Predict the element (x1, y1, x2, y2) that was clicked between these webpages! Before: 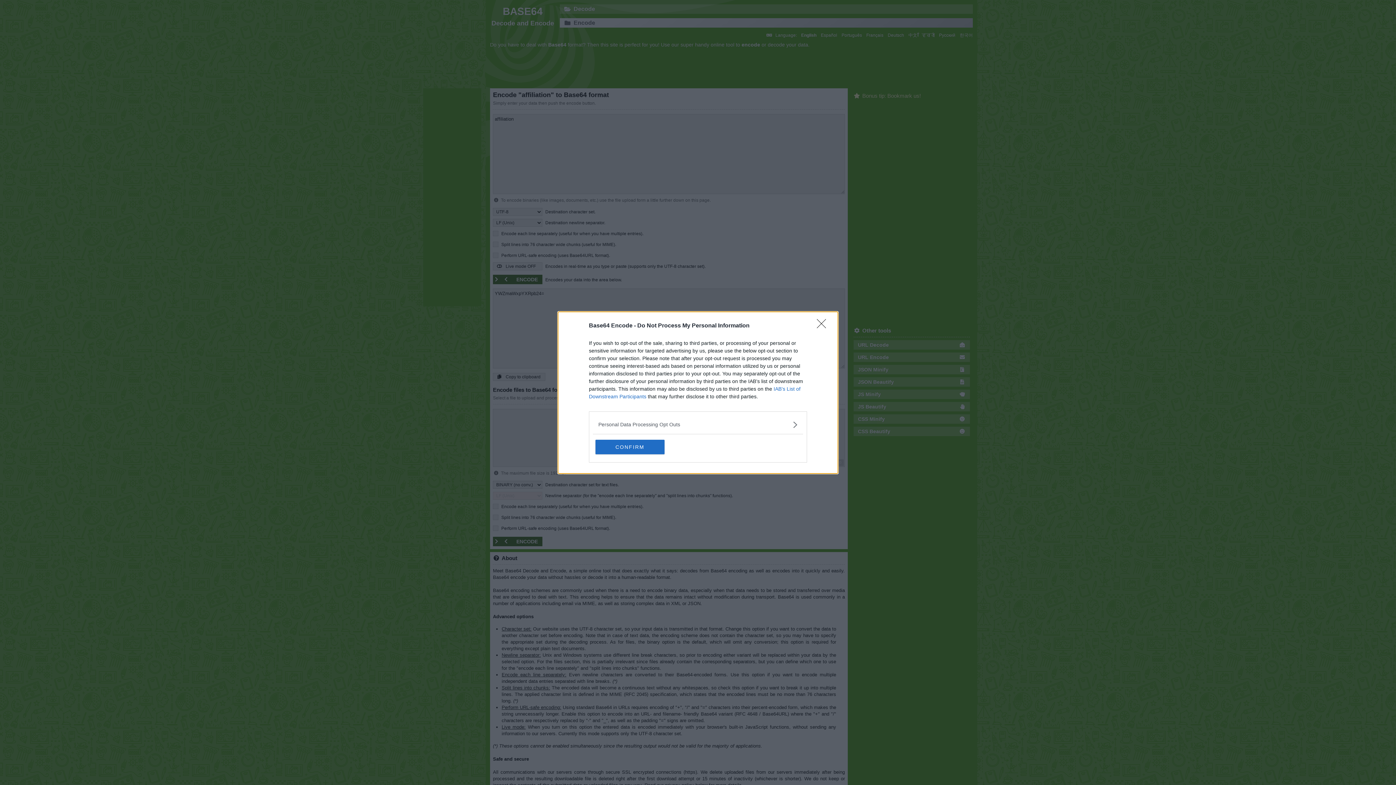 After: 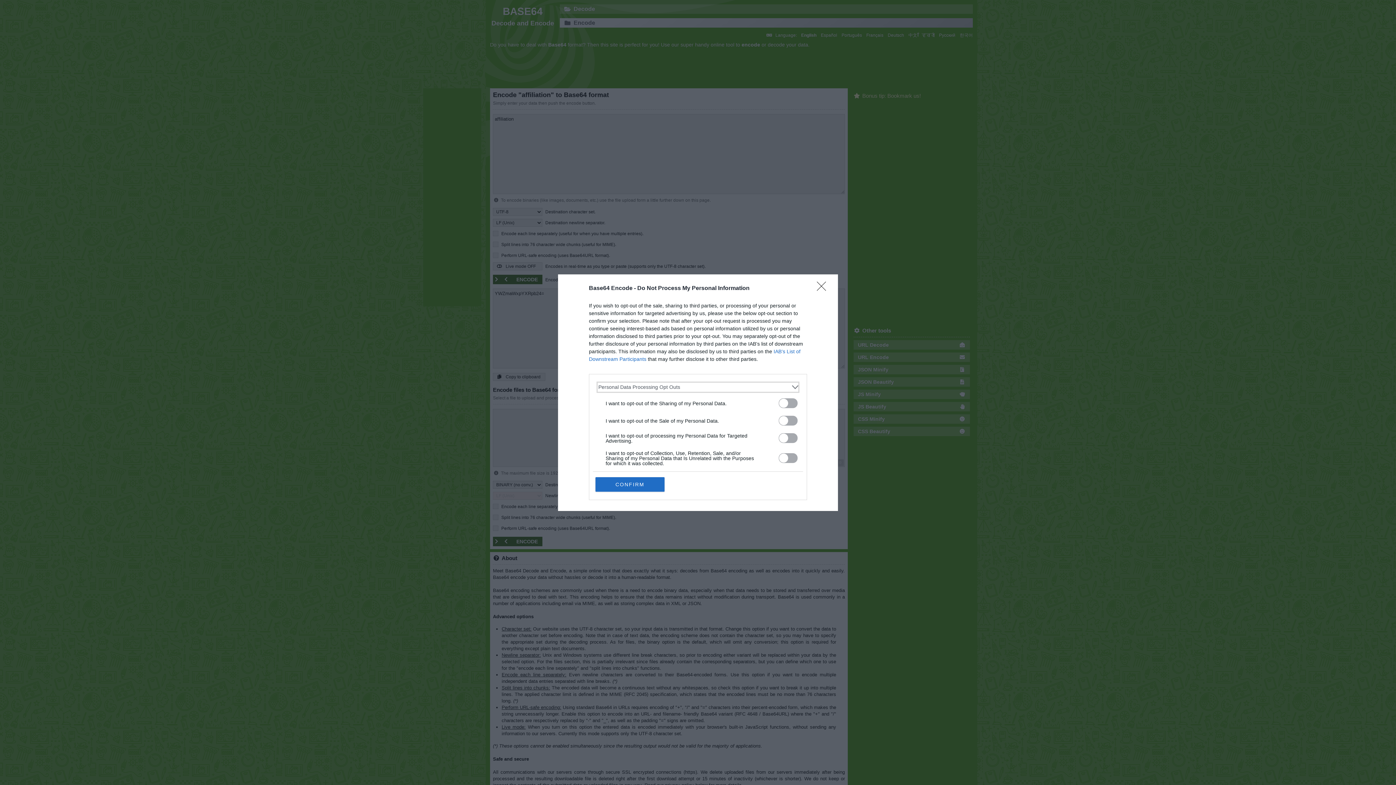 Action: bbox: (598, 420, 797, 428) label: Opt-Outs